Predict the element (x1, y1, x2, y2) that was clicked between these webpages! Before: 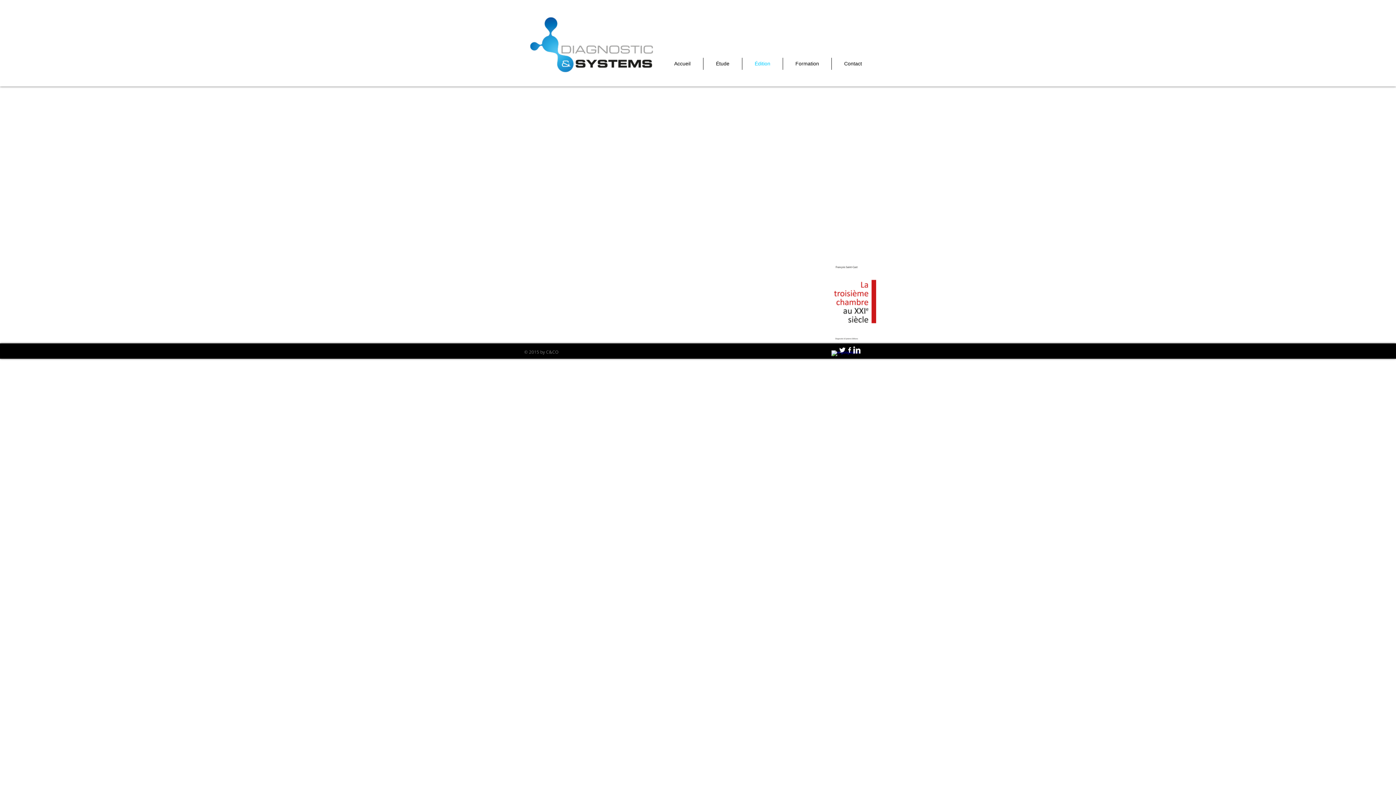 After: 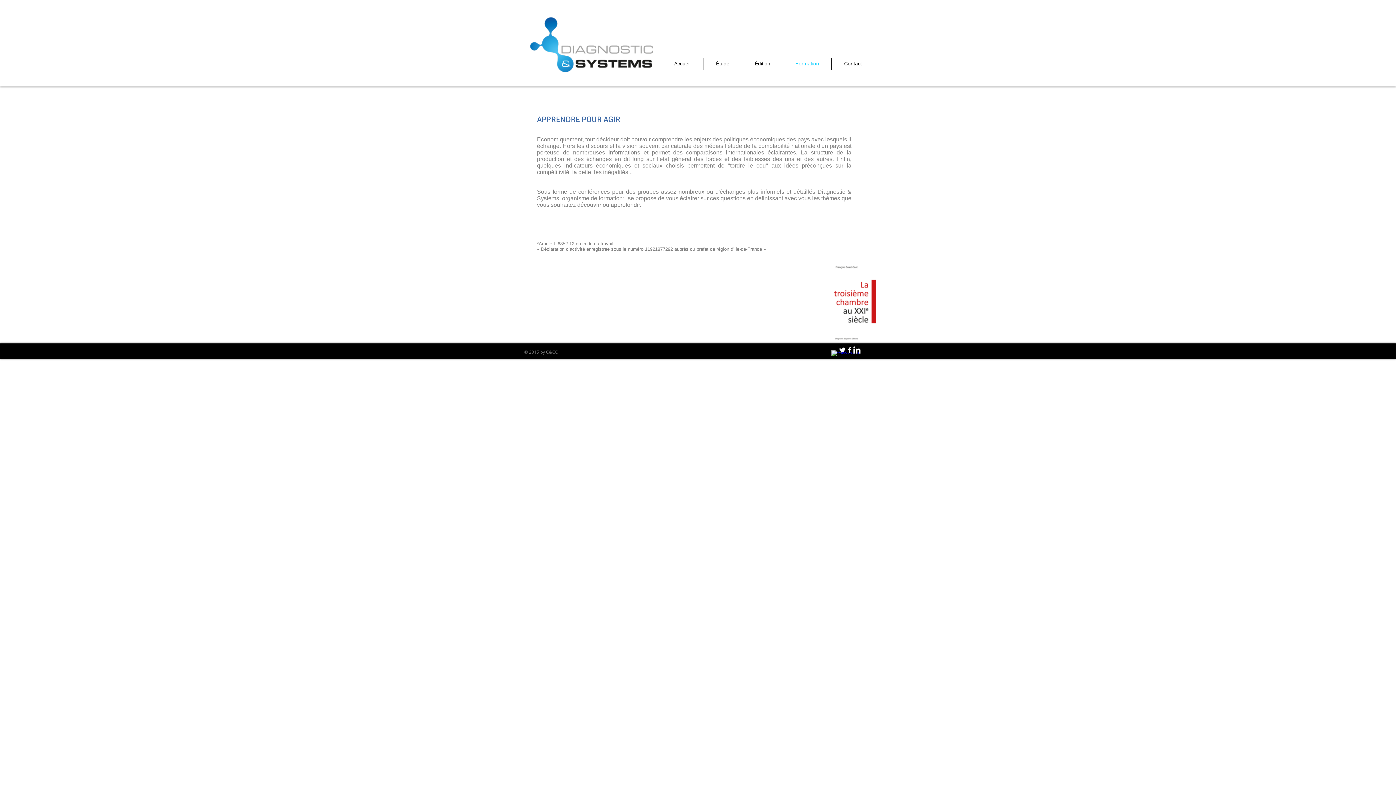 Action: bbox: (783, 57, 831, 69) label: Formation